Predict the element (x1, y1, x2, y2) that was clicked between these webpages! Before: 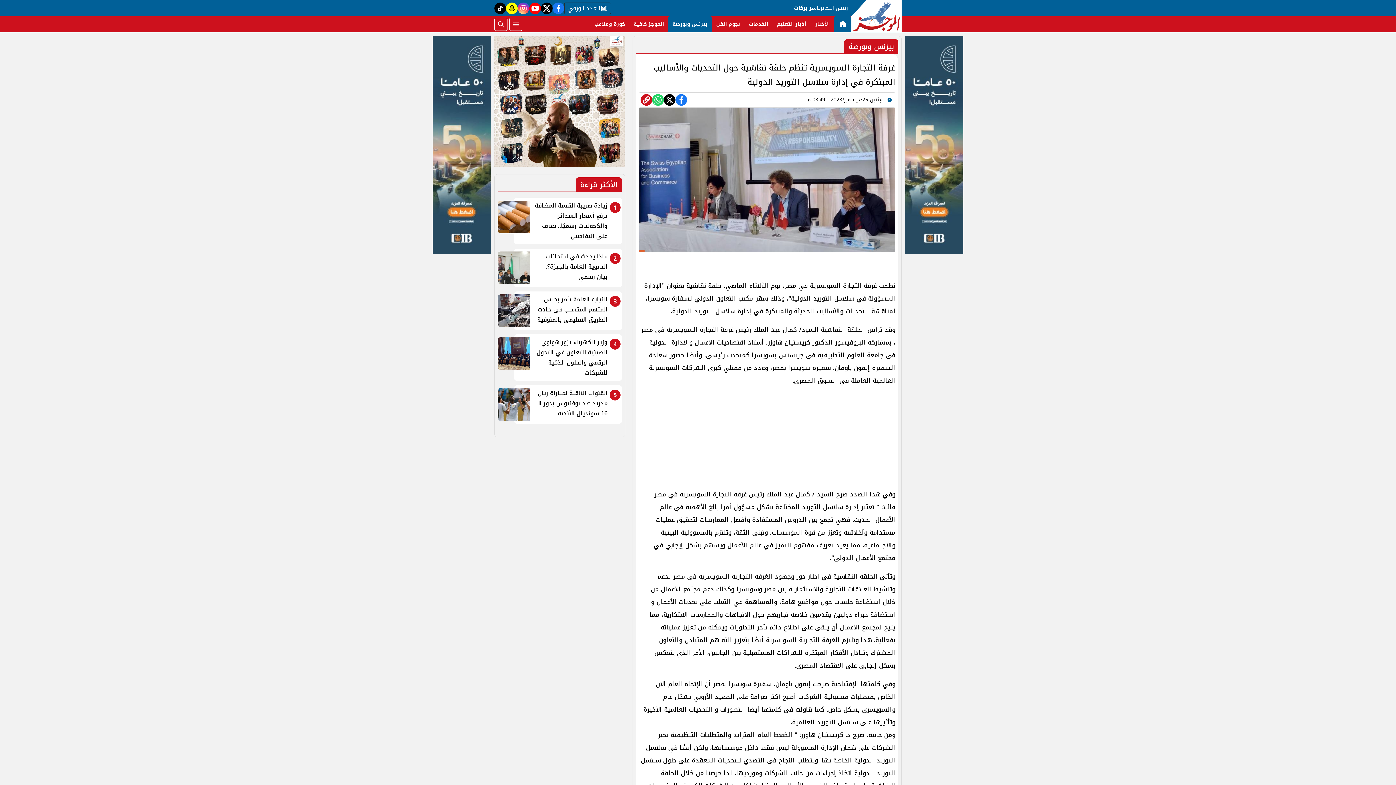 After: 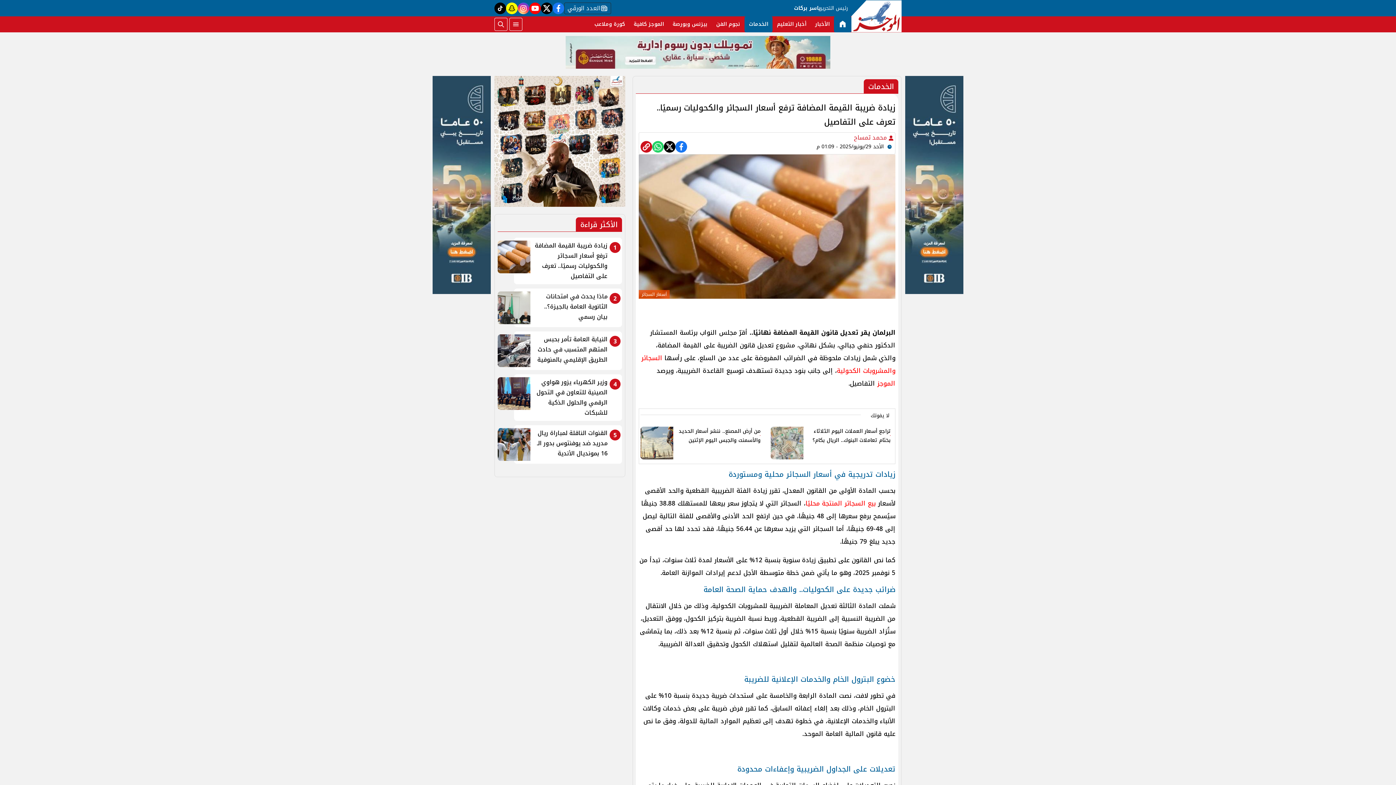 Action: label: 1
زيادة ضريبة القيمة المضافة ترفع أسعار السجائر والكحوليات رسميًا.. تعرف على التفاصيل bbox: (497, 200, 622, 241)